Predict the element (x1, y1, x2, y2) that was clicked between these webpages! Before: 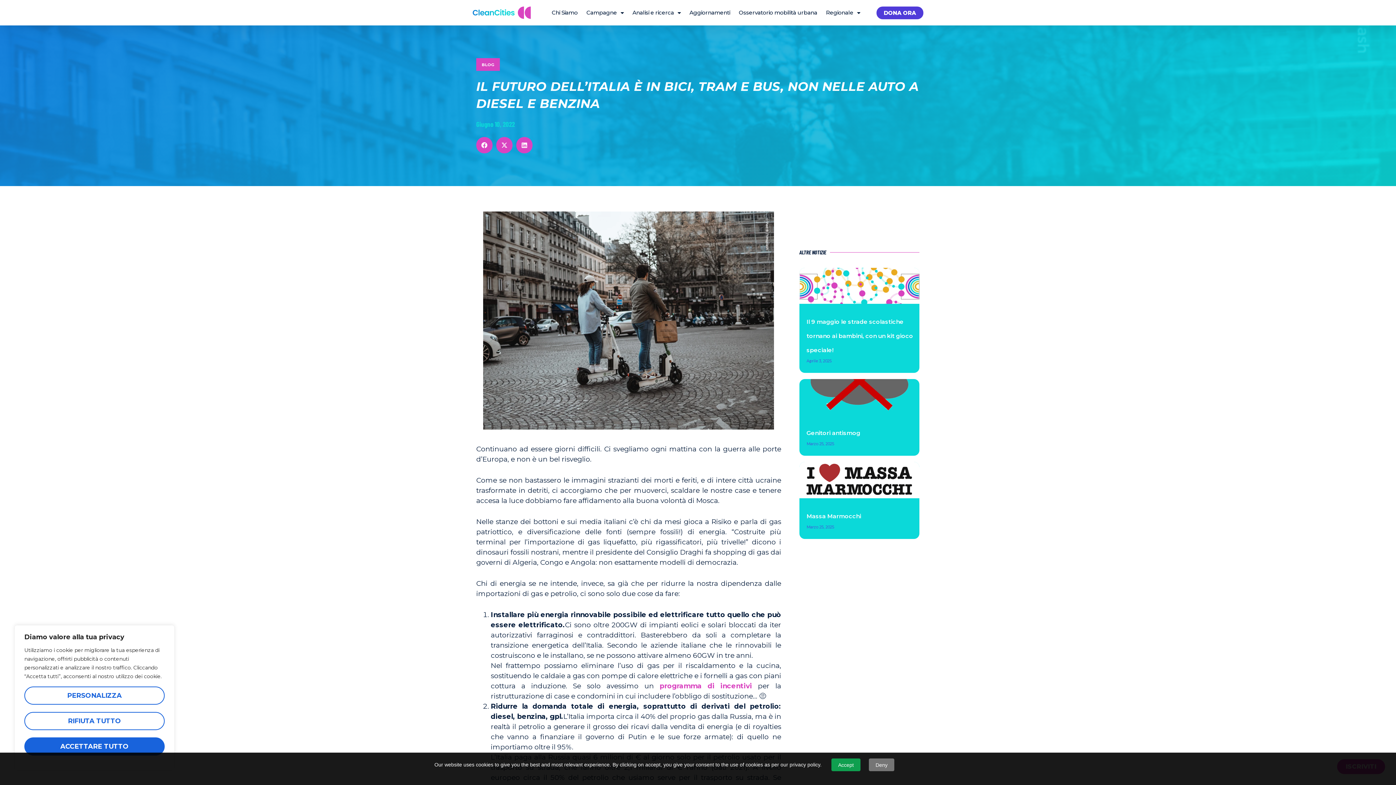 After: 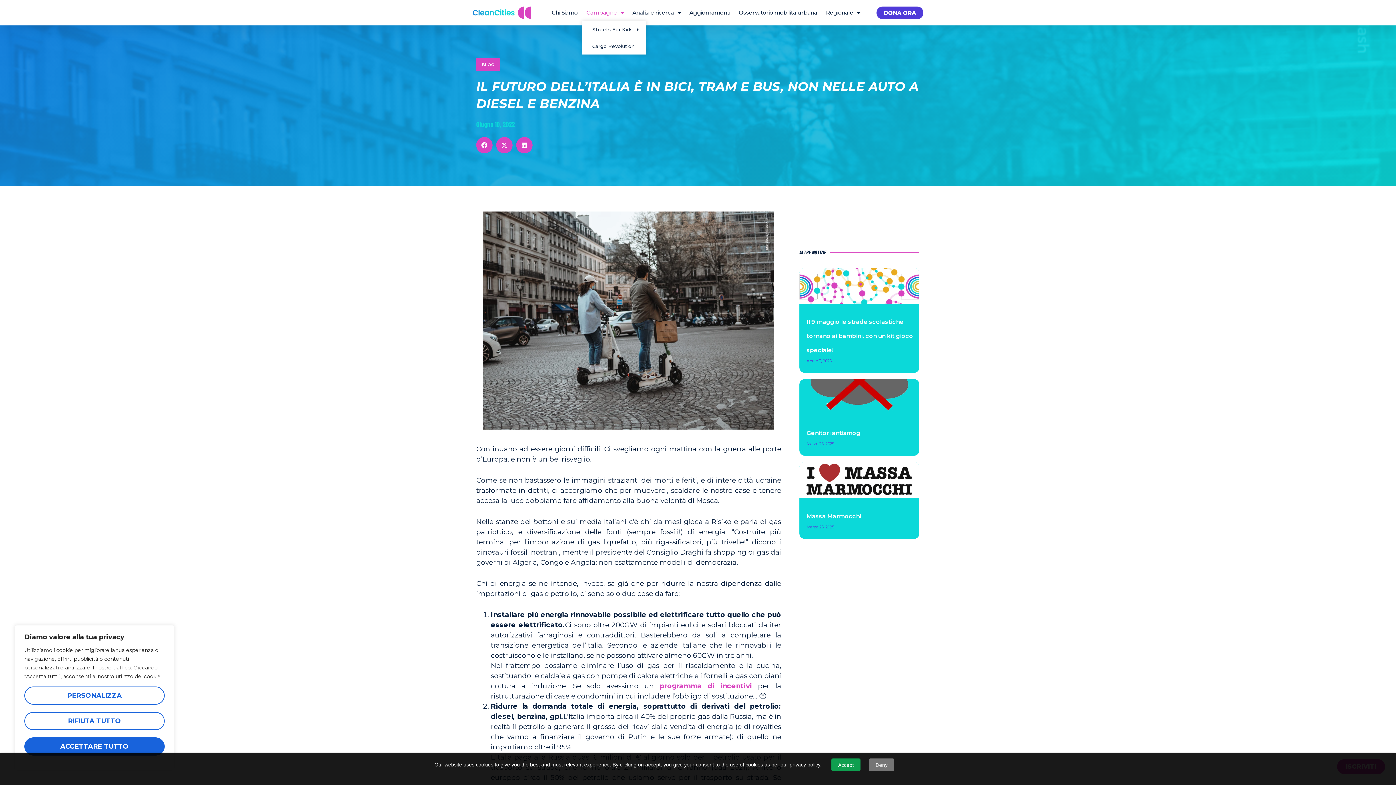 Action: bbox: (582, 4, 628, 21) label: Campagne